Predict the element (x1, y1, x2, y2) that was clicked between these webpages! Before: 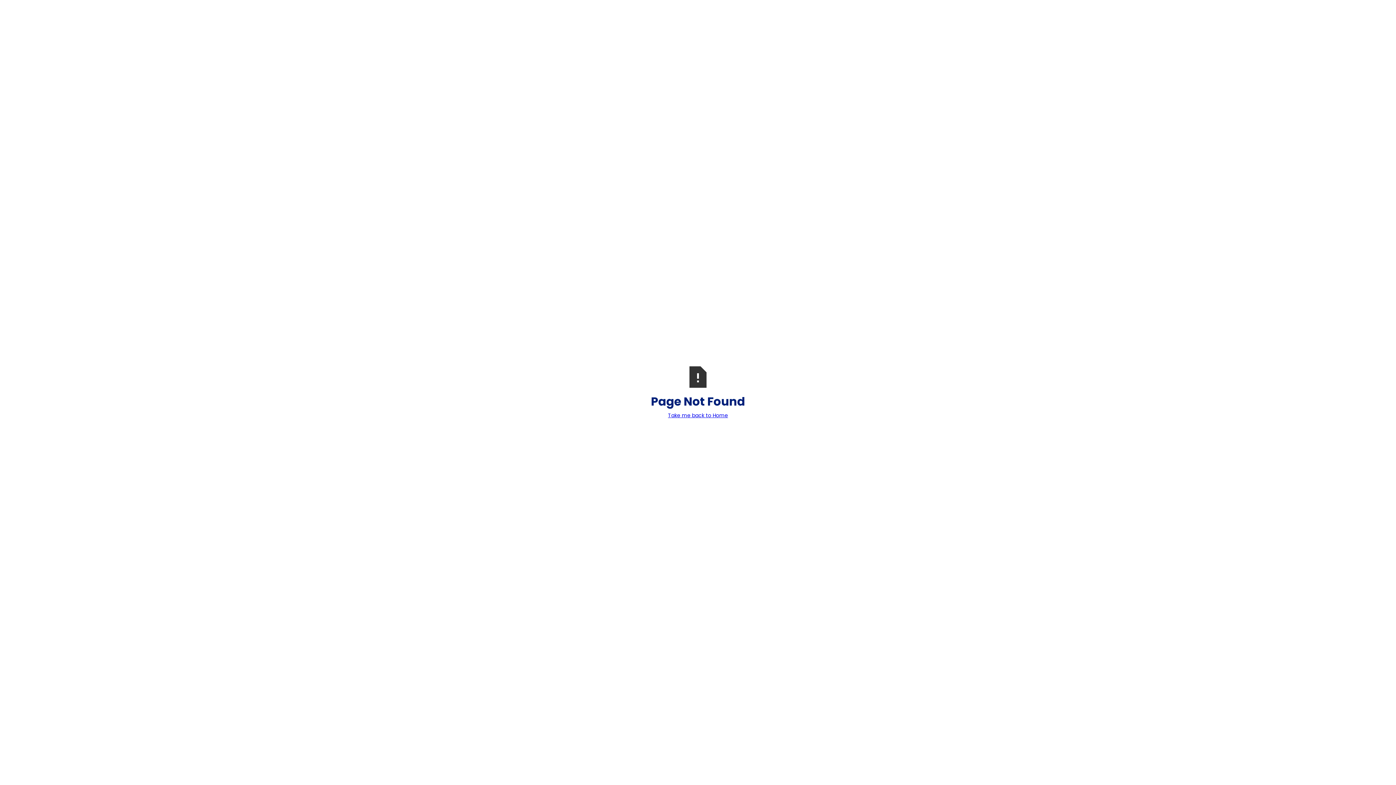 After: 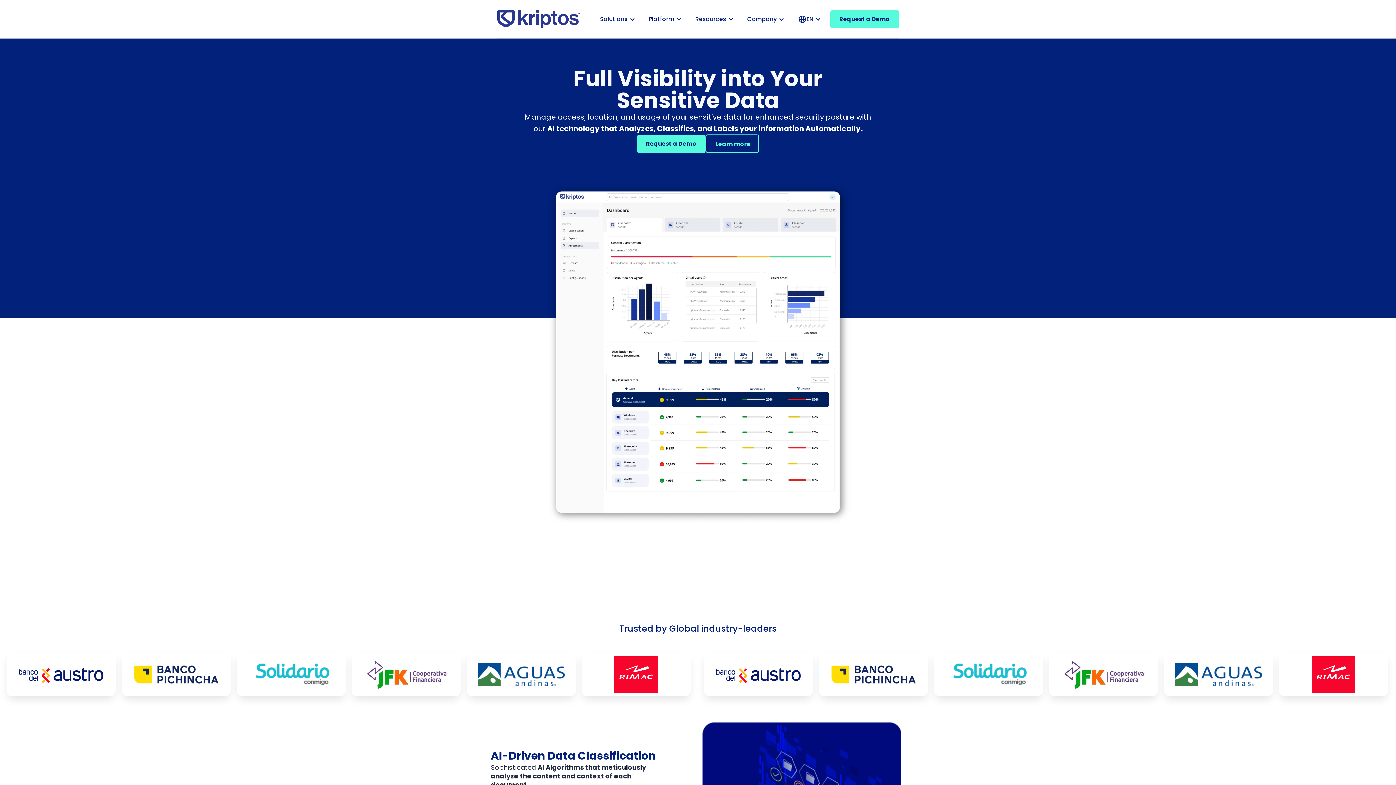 Action: label: Take me back to Home bbox: (668, 411, 728, 419)